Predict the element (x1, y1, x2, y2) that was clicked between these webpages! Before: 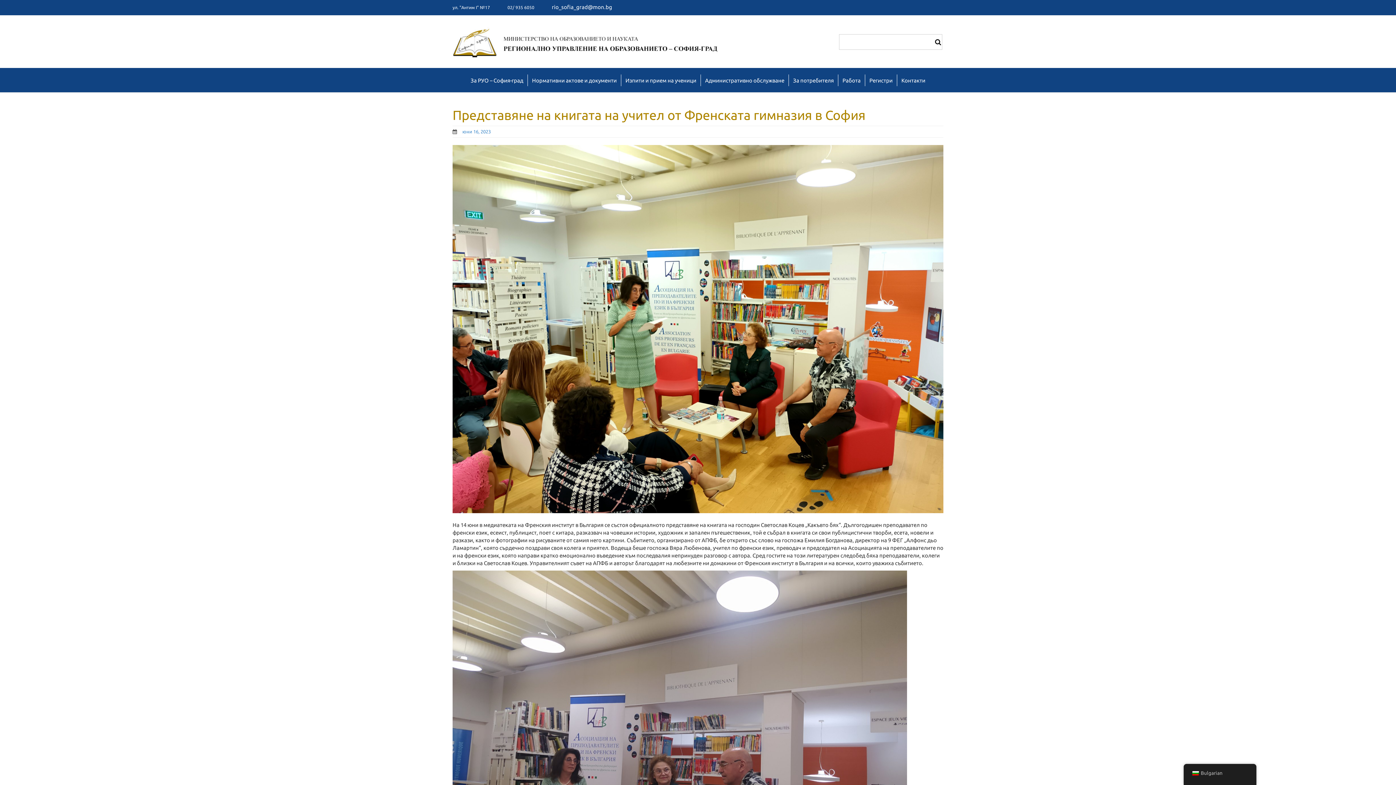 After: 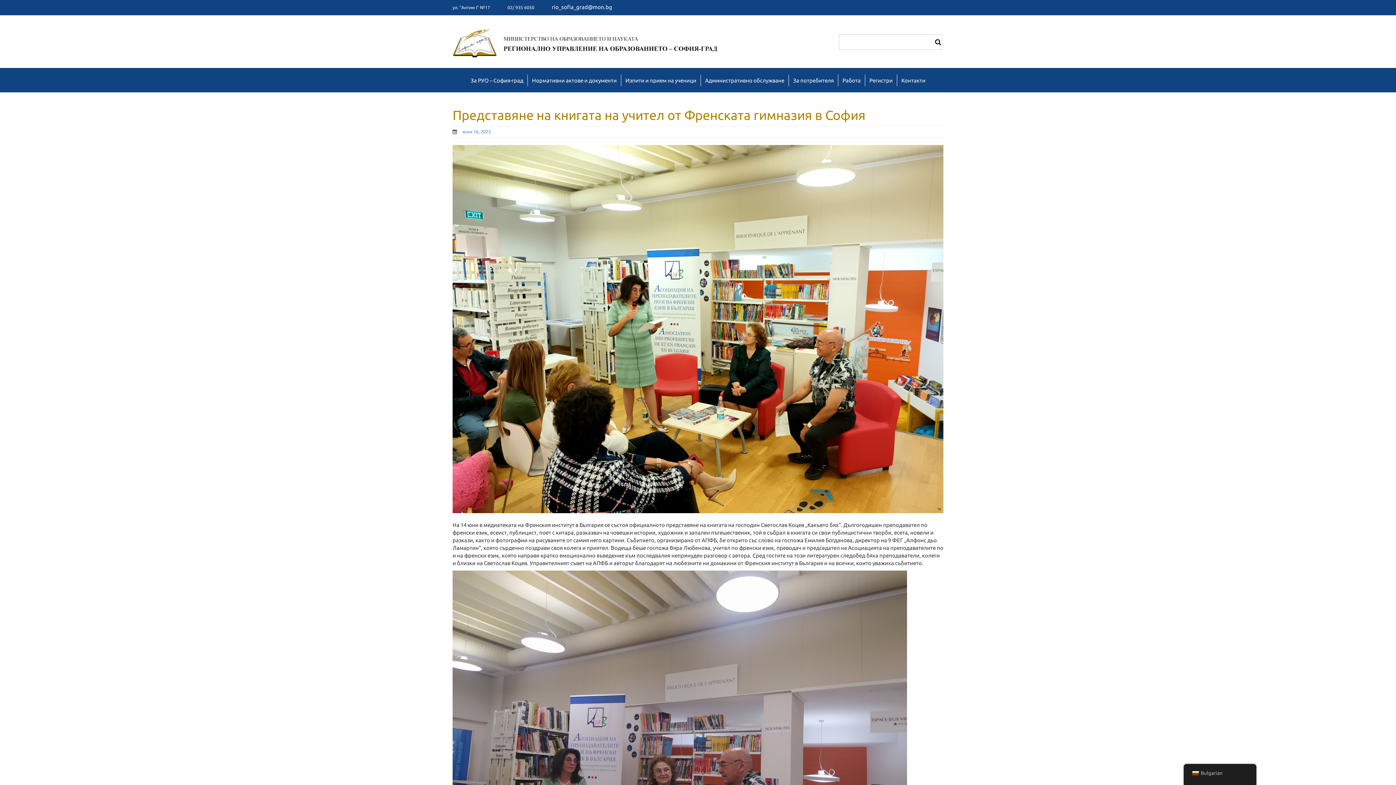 Action: label: юни 16, 2023 bbox: (462, 129, 490, 134)